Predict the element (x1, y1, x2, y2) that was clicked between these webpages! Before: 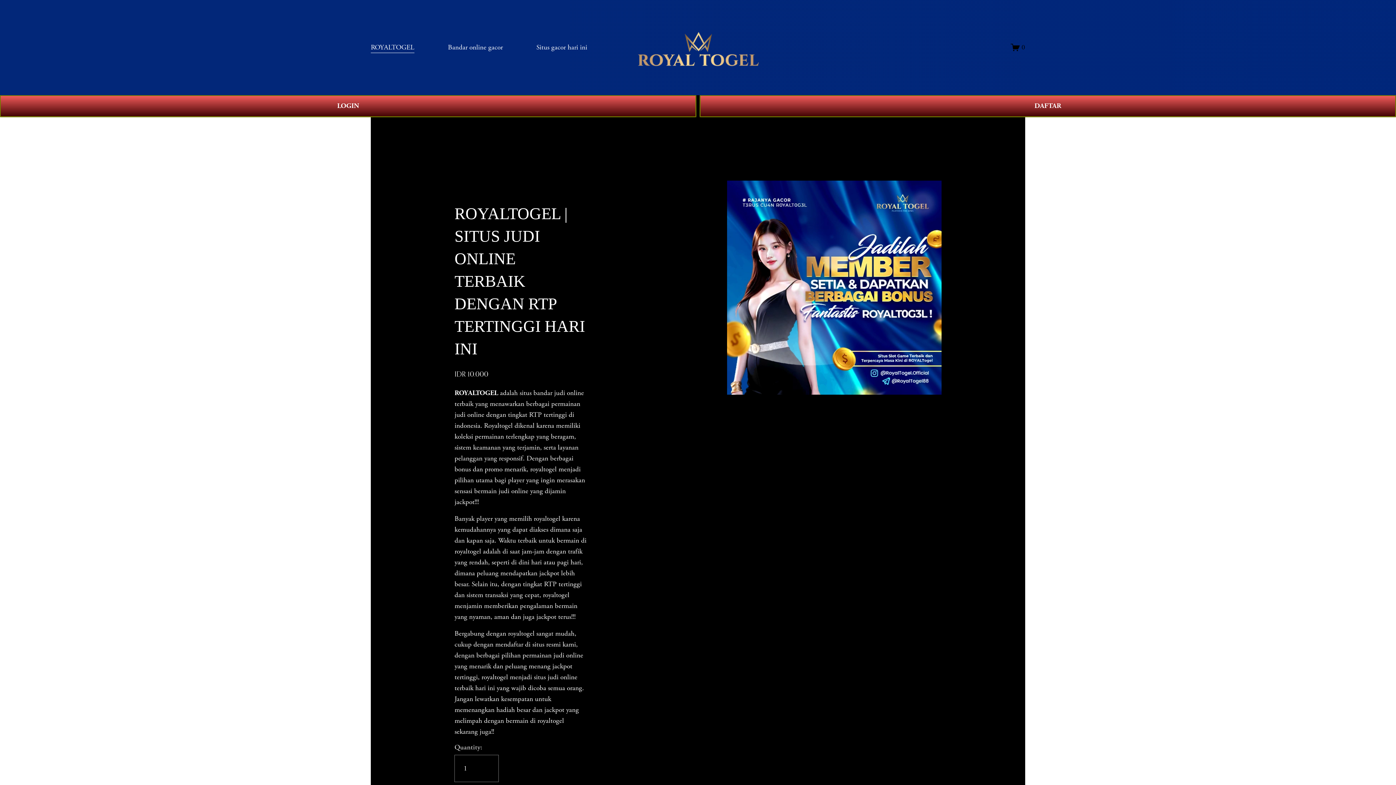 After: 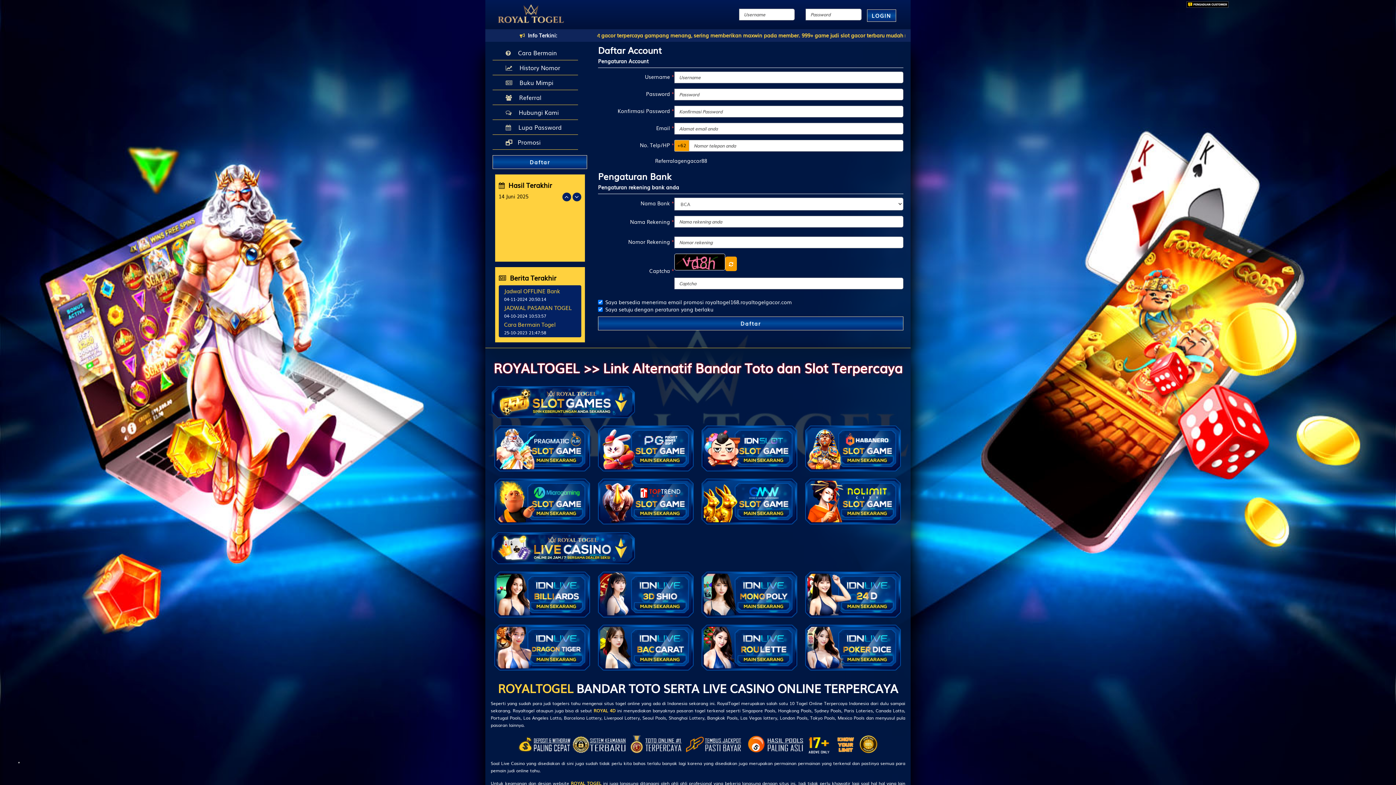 Action: label: DAFTAR bbox: (700, 95, 1396, 116)